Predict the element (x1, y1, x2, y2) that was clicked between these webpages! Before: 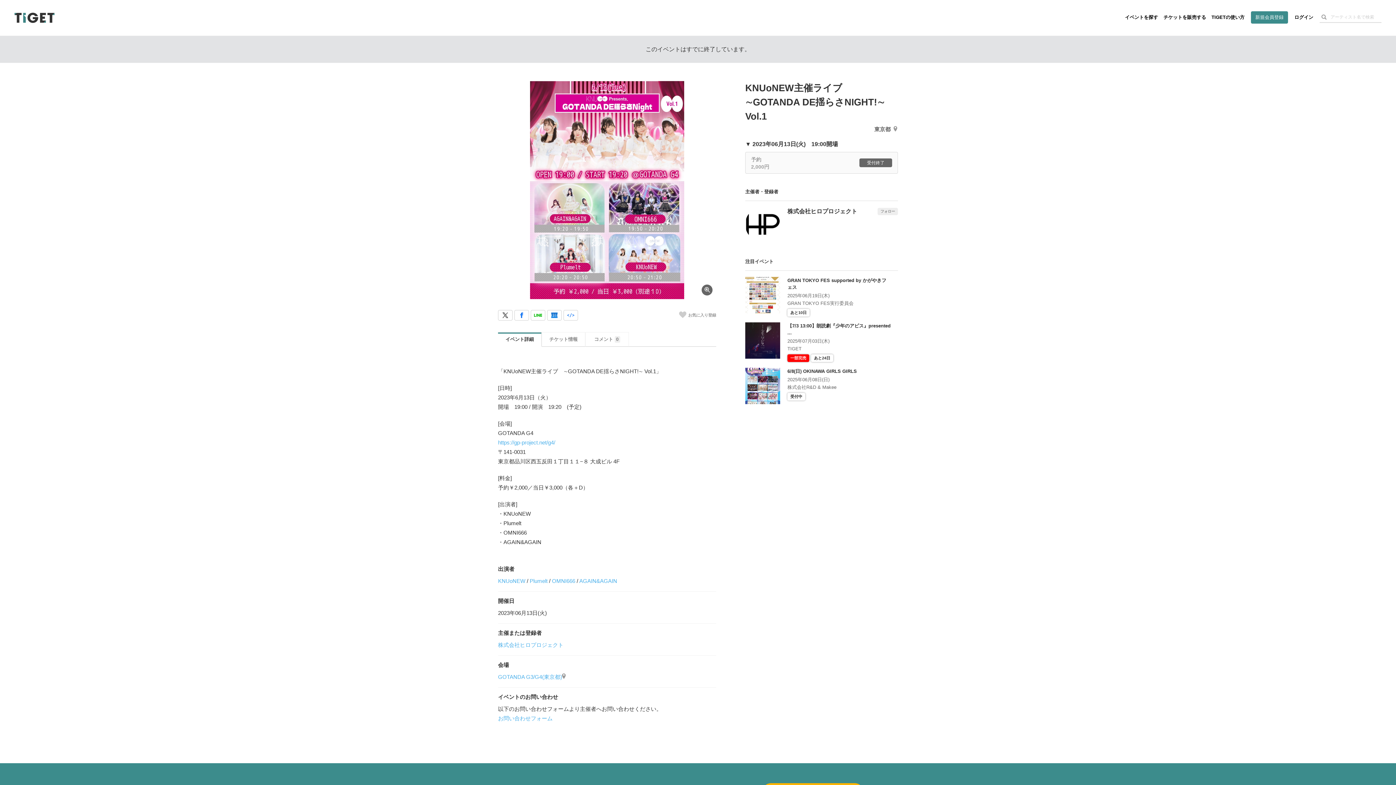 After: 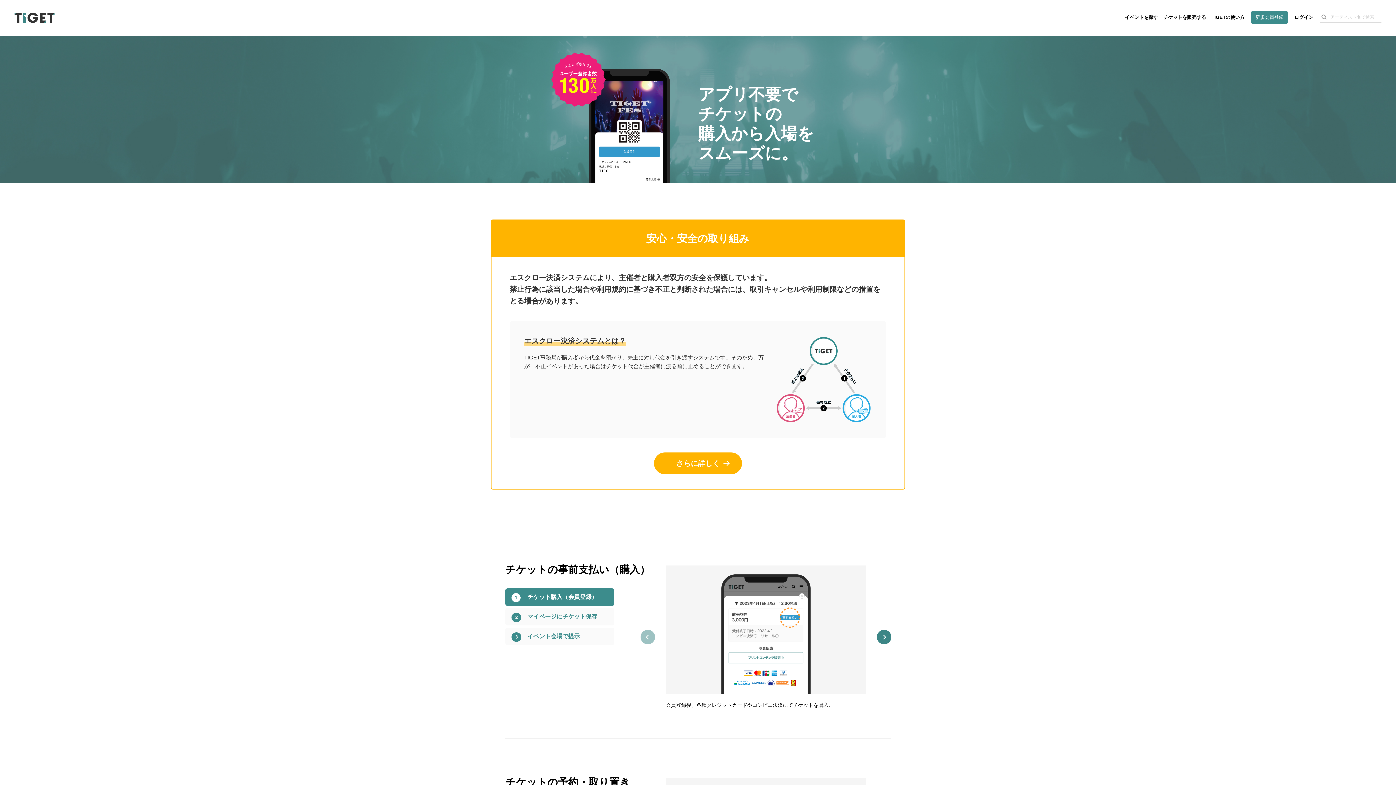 Action: bbox: (1210, 9, 1245, 25) label: TIGETの使い方